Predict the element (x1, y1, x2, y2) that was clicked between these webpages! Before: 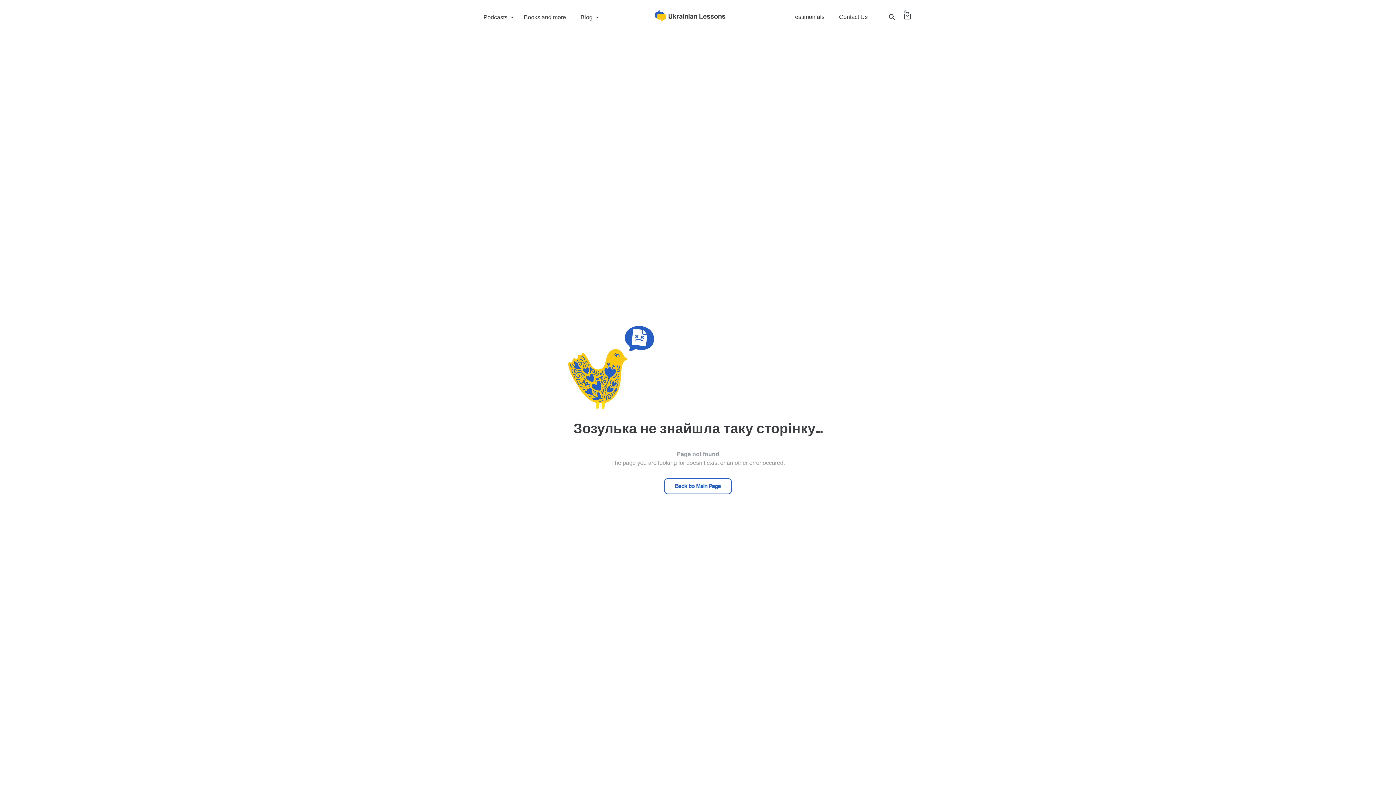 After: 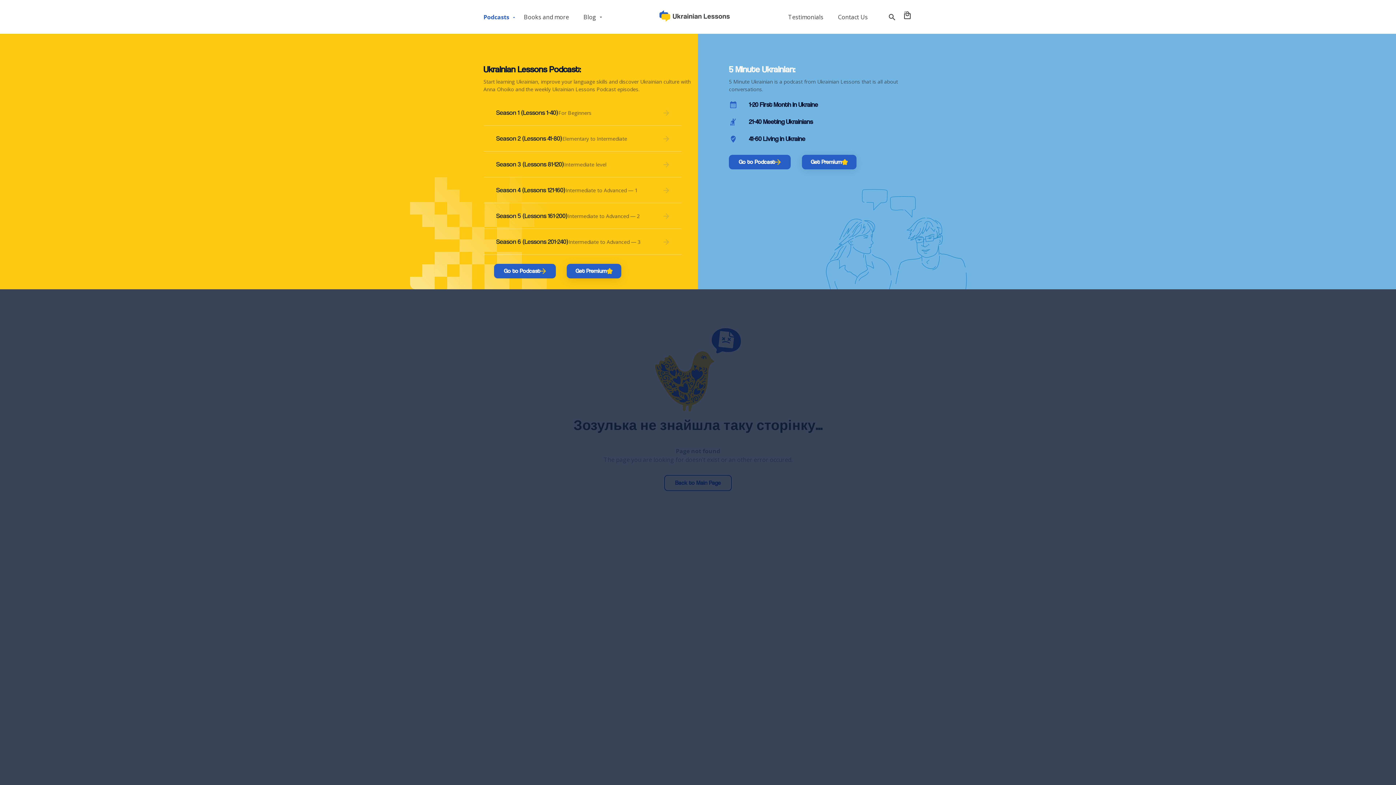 Action: bbox: (483, 13, 516, 20) label: Podcasts